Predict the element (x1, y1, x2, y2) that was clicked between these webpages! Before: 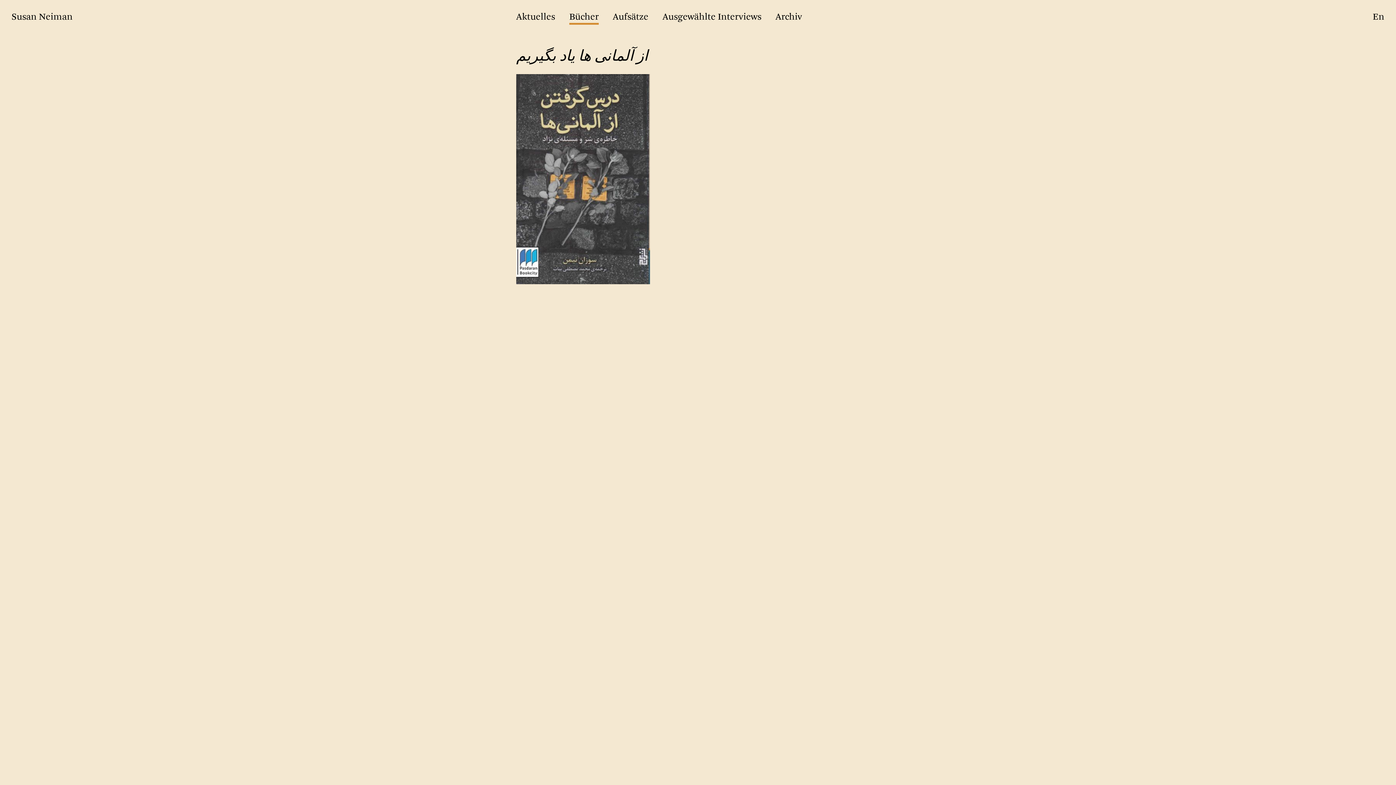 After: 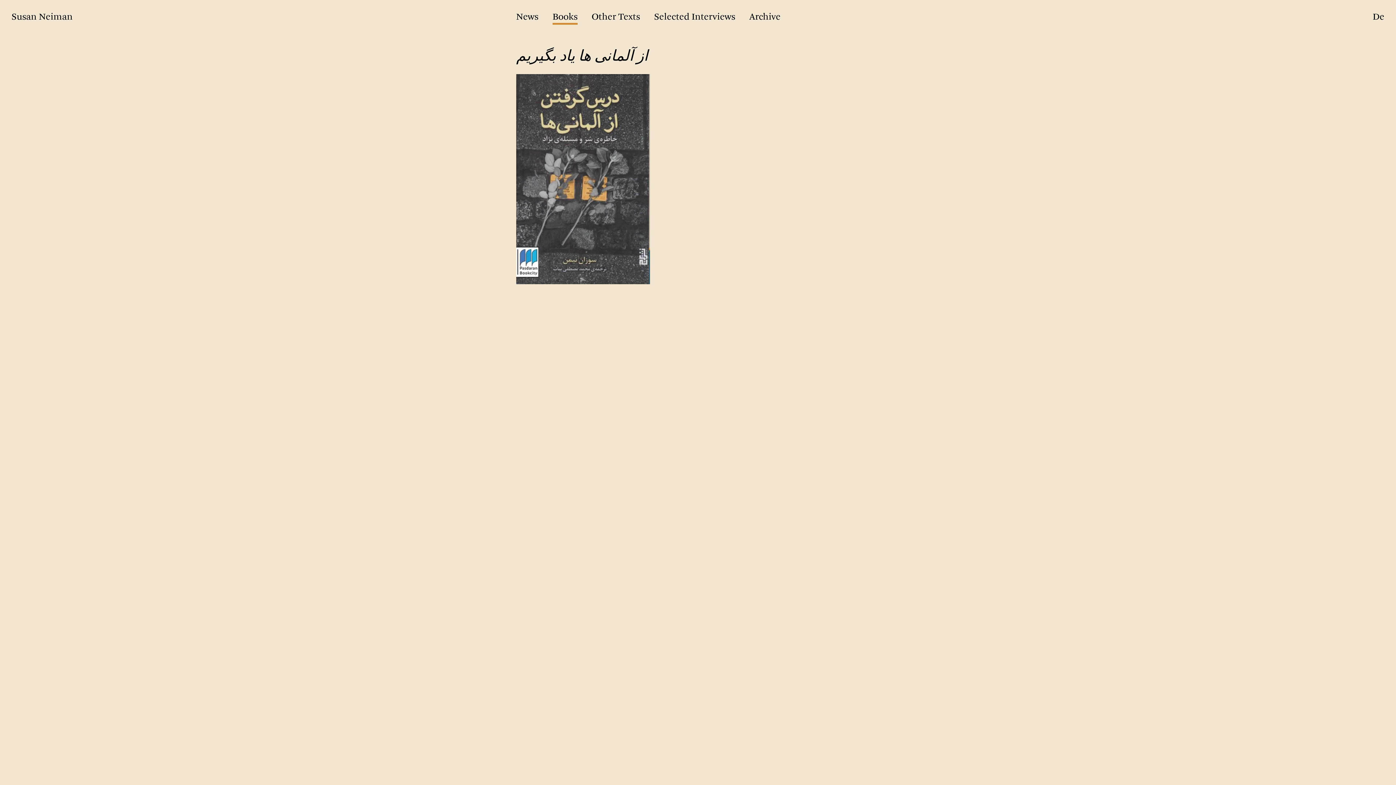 Action: bbox: (1373, 10, 1384, 22) label: En